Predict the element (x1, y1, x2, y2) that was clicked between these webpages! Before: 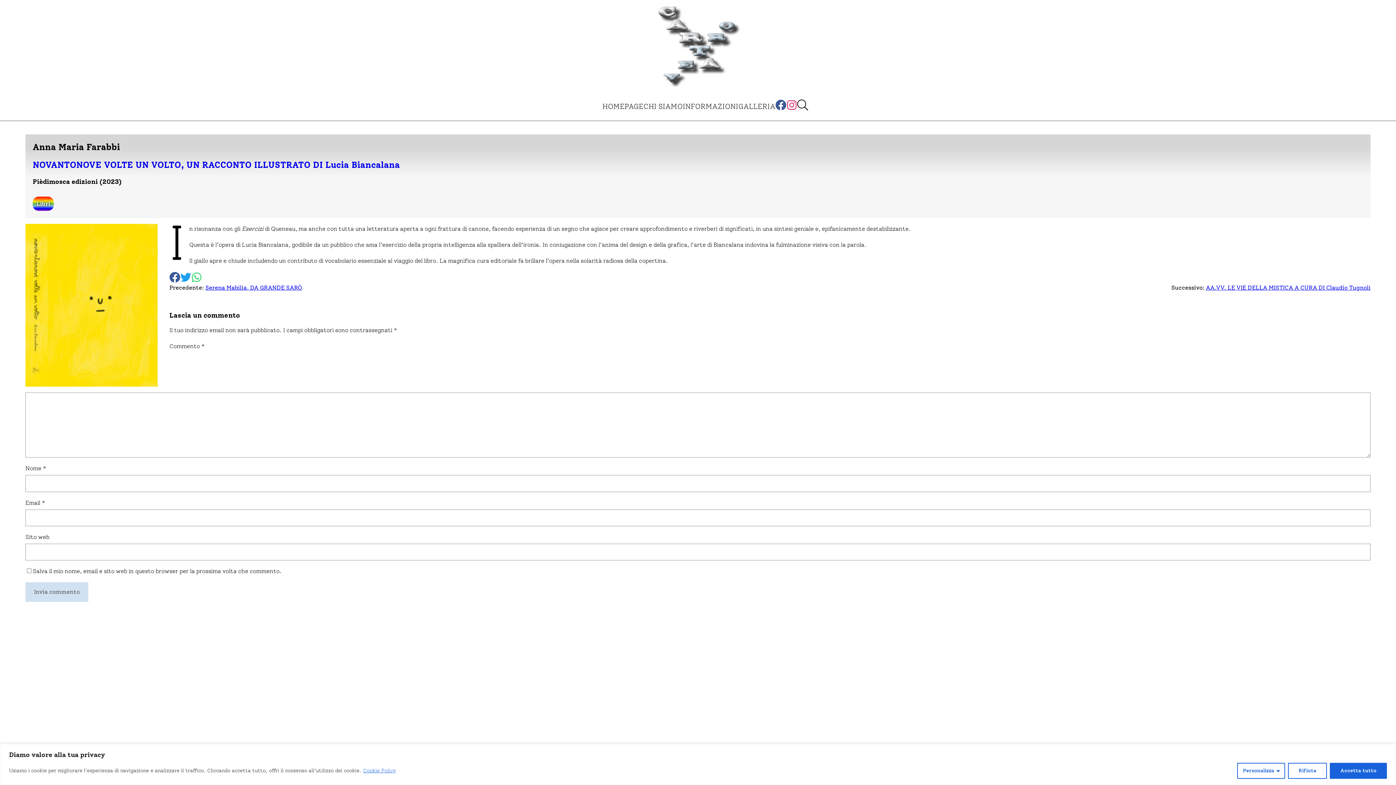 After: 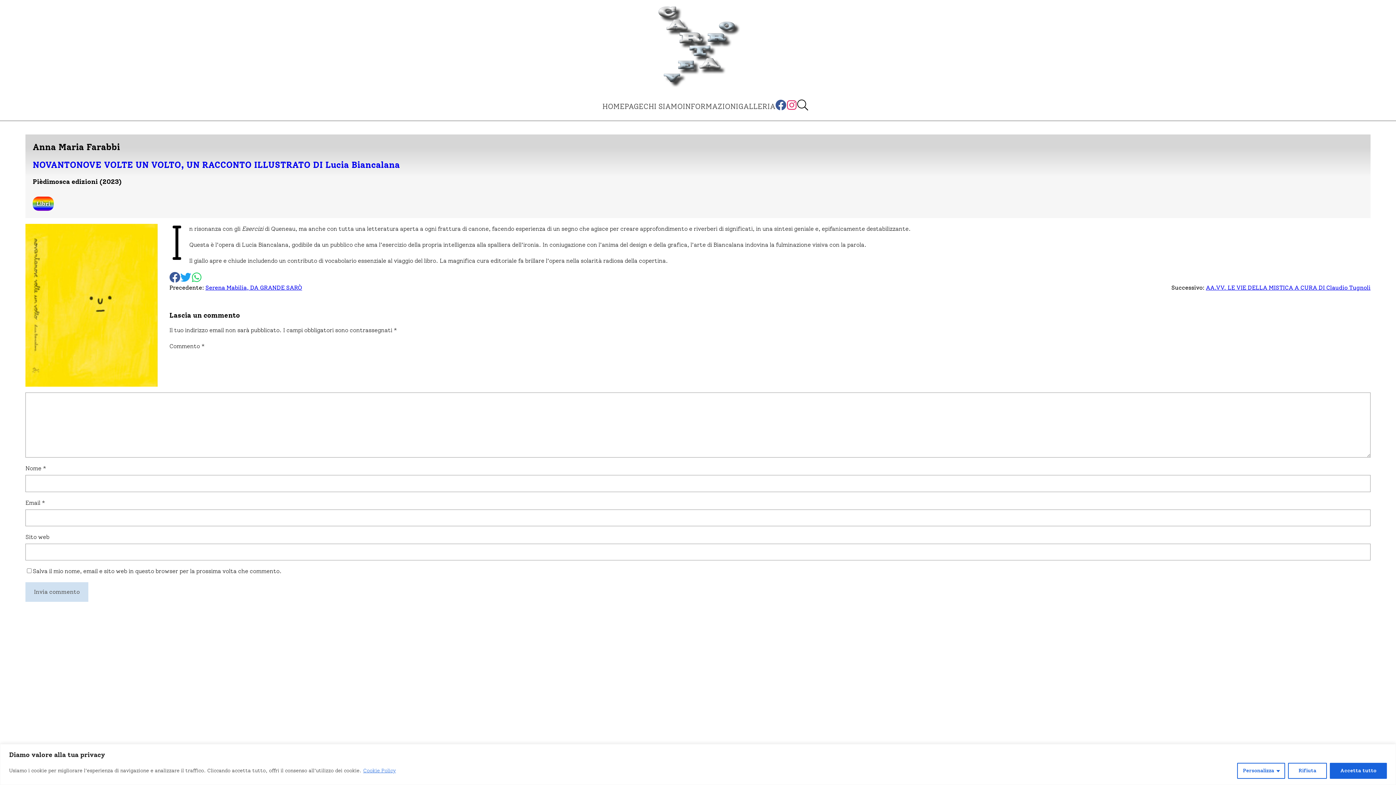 Action: bbox: (786, 99, 797, 113)